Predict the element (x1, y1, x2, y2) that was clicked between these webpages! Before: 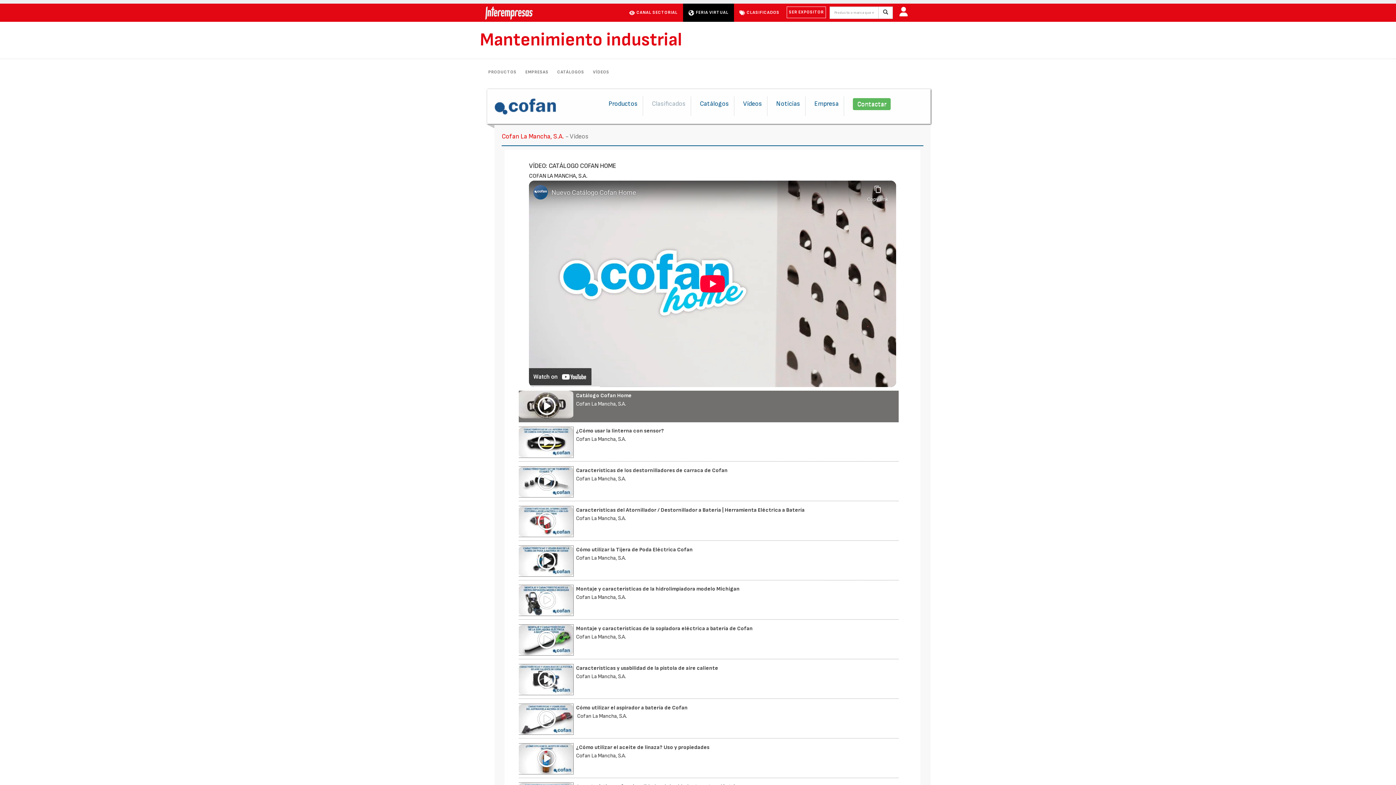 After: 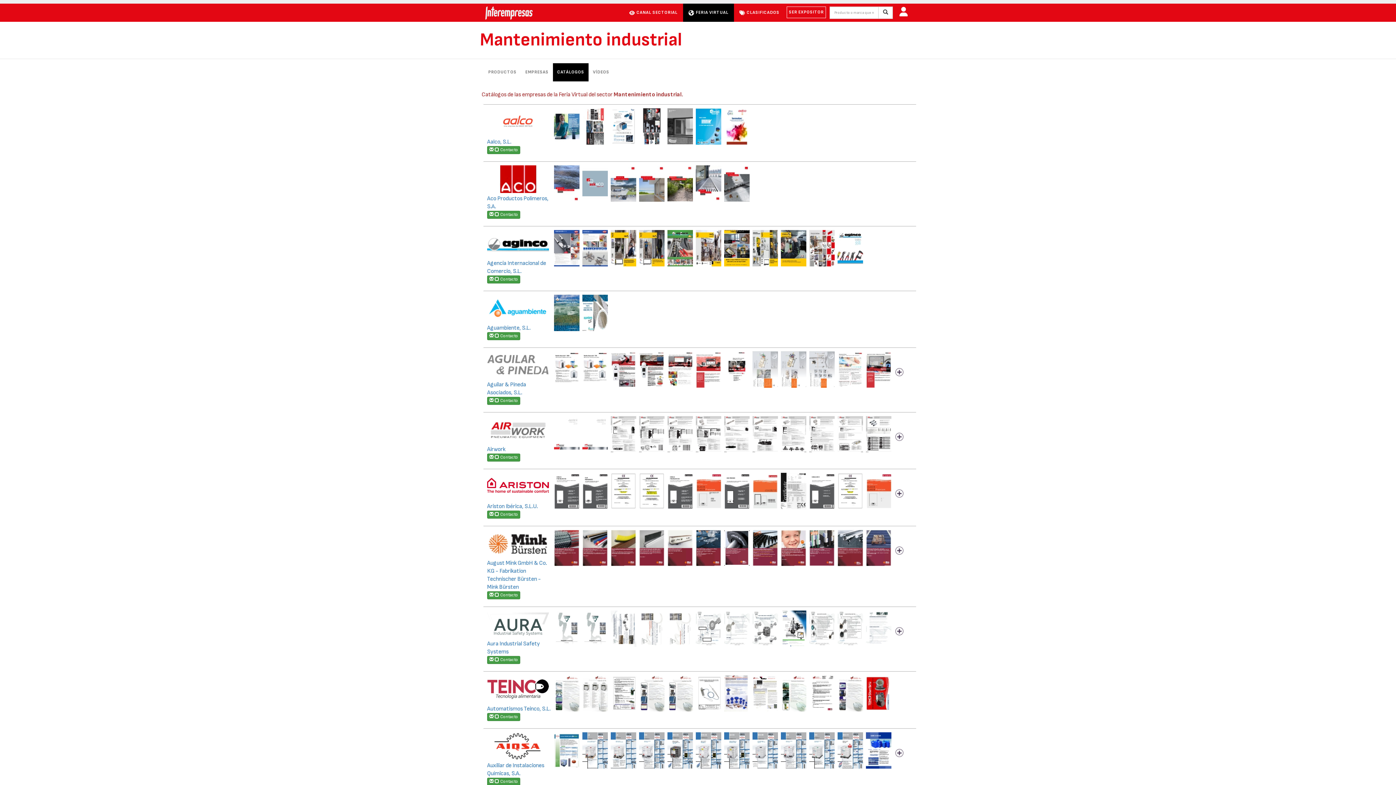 Action: label: CATÁLOGOS bbox: (553, 63, 588, 81)